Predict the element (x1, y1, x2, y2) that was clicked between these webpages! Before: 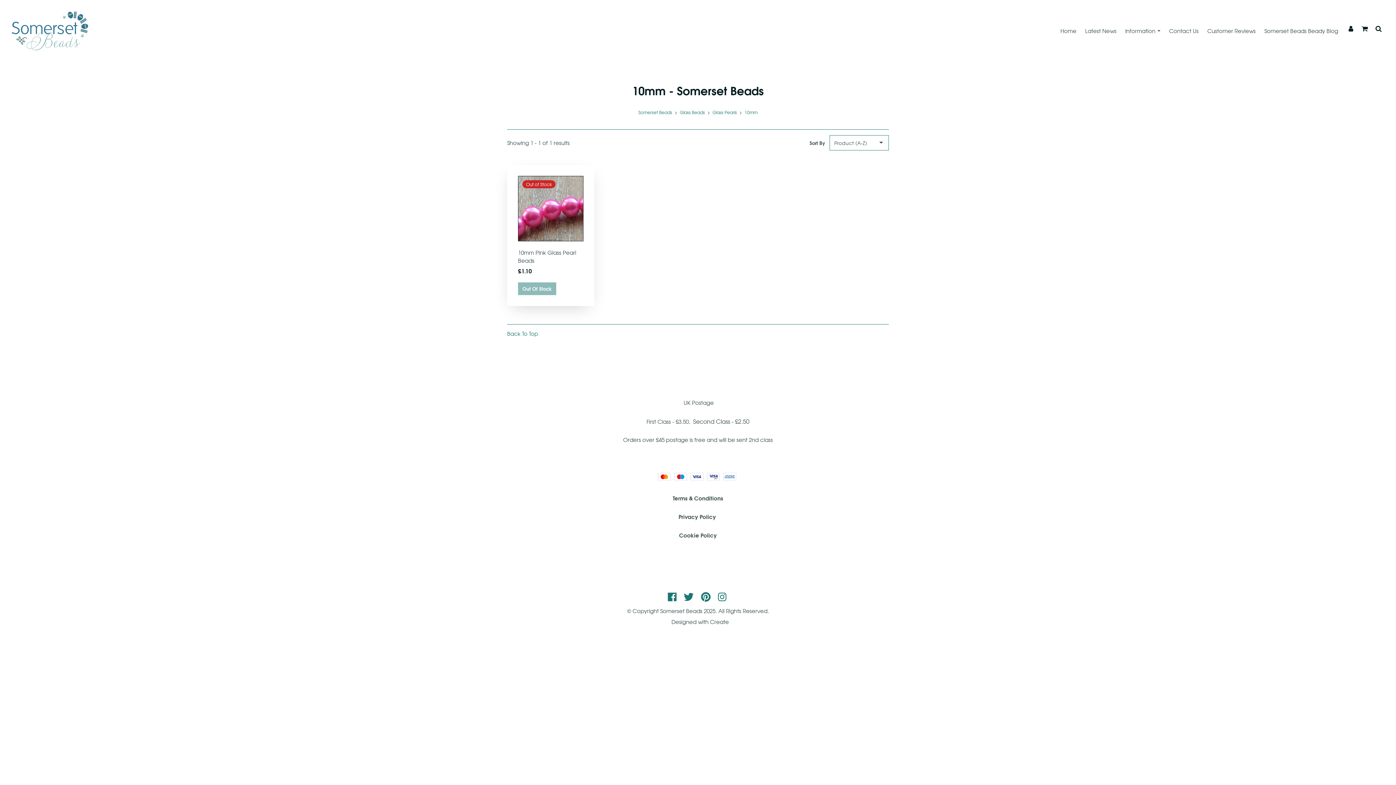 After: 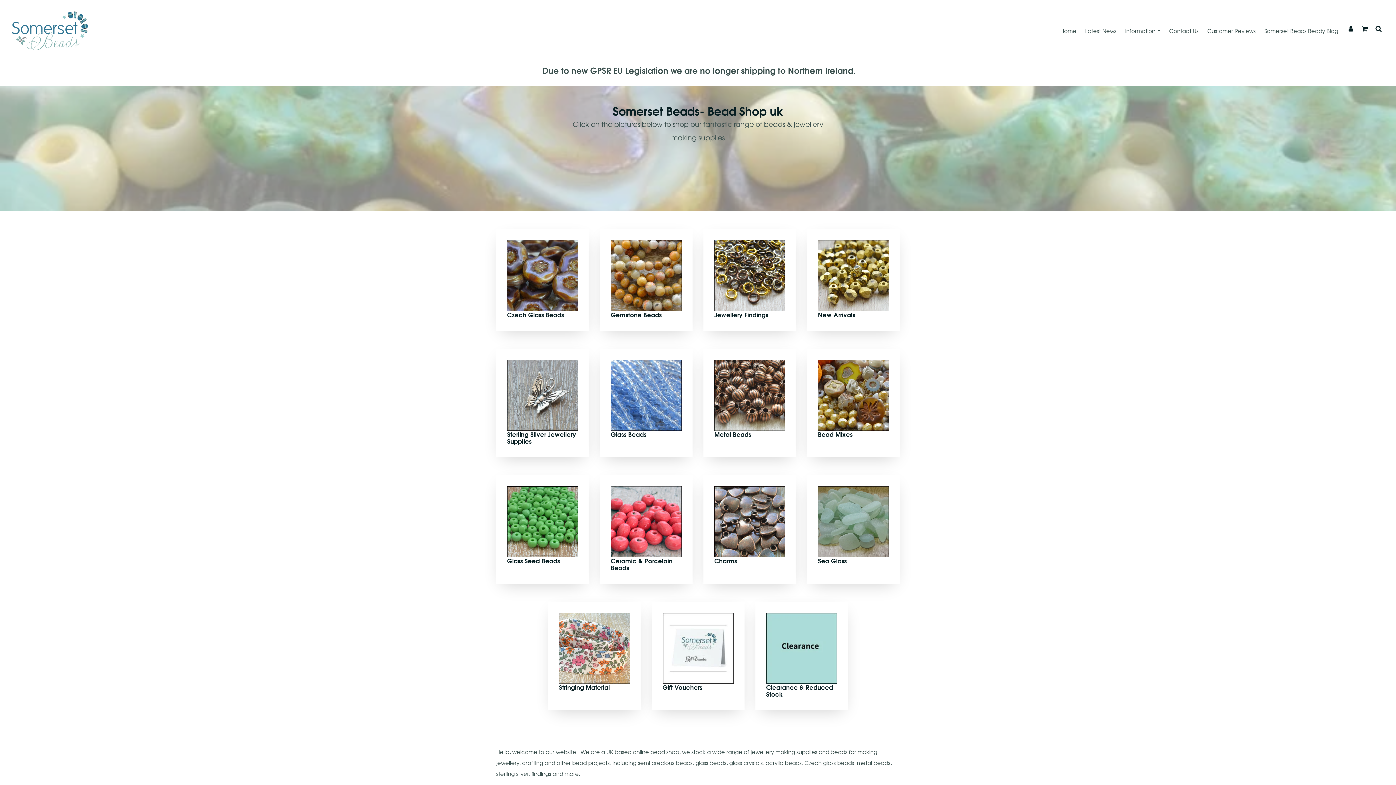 Action: label: Home bbox: (1056, 22, 1081, 39)